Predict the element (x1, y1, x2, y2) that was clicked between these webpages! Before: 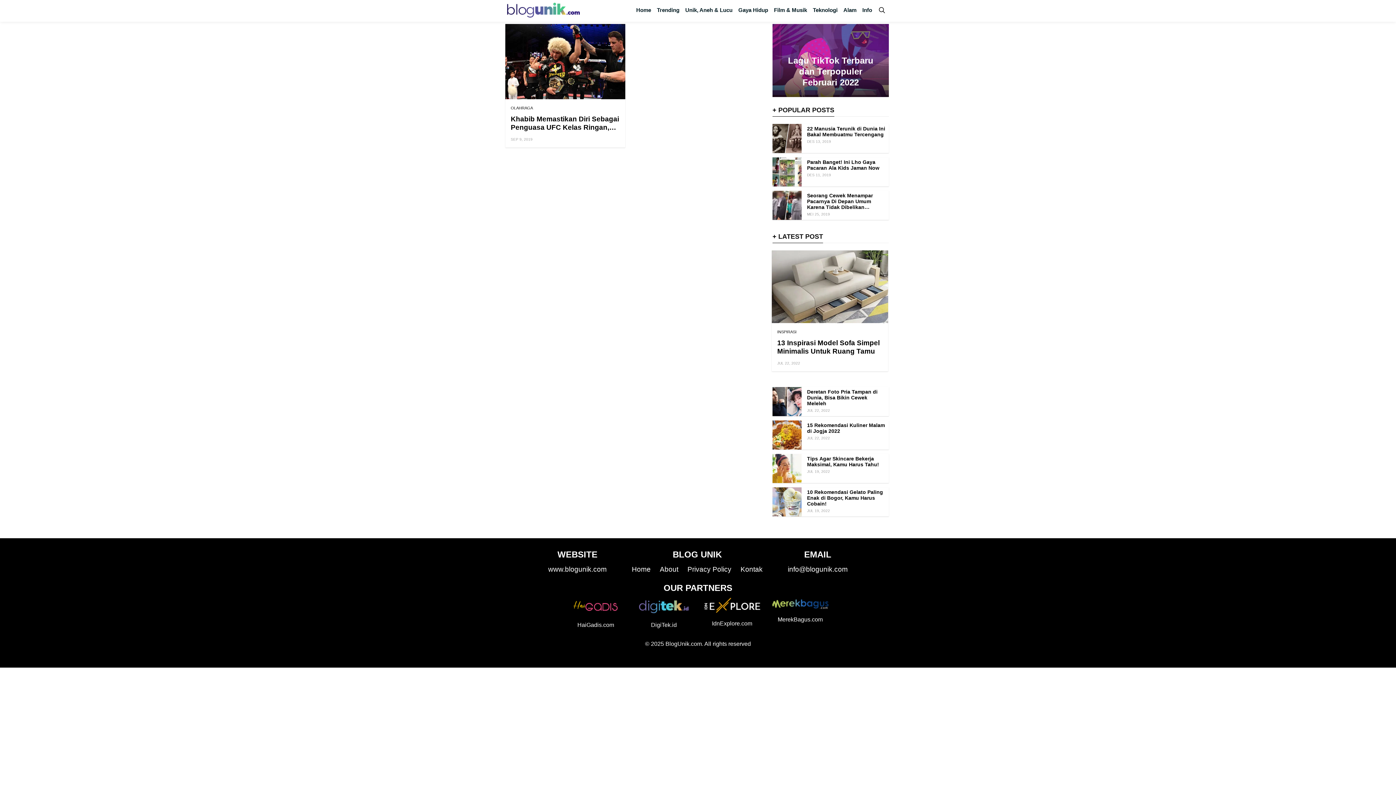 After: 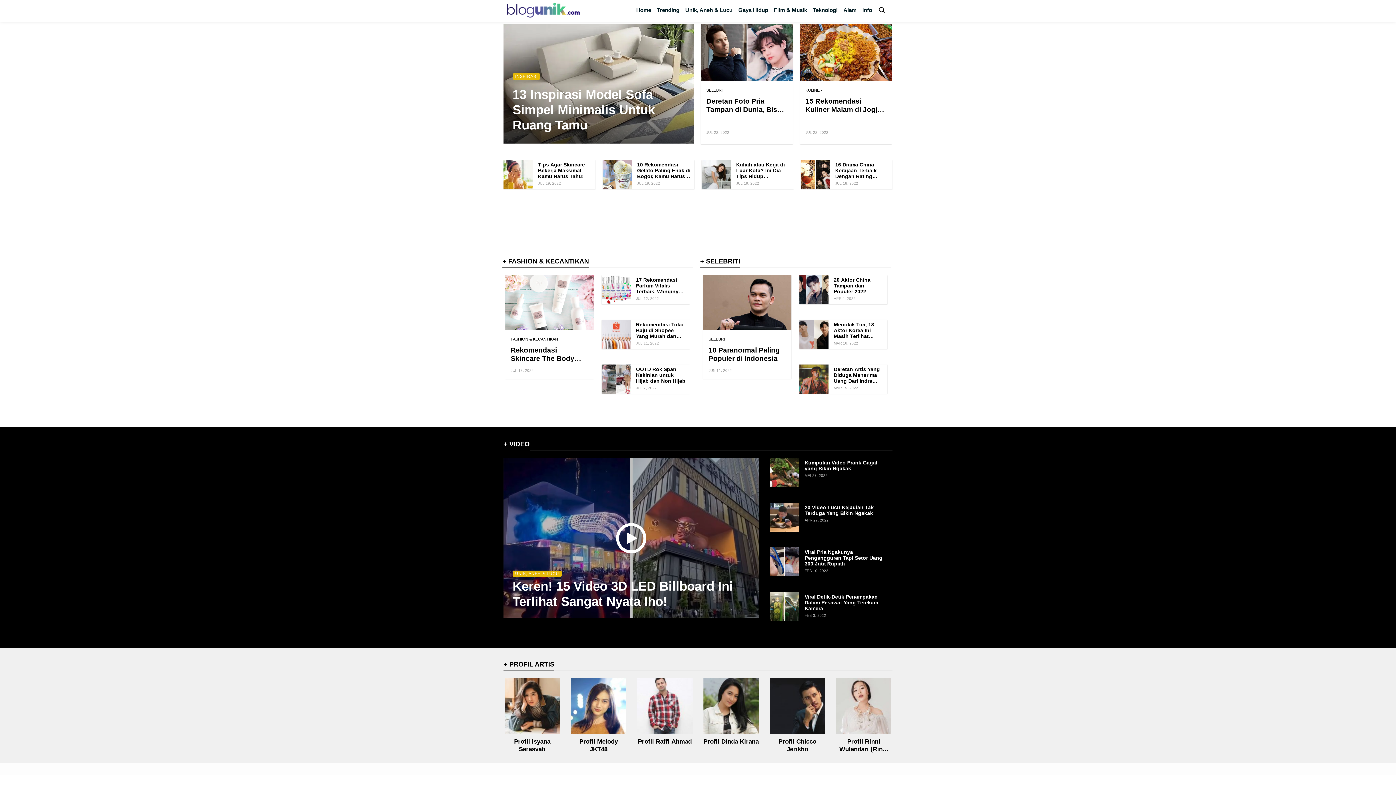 Action: label: Home bbox: (633, 0, 654, 20)